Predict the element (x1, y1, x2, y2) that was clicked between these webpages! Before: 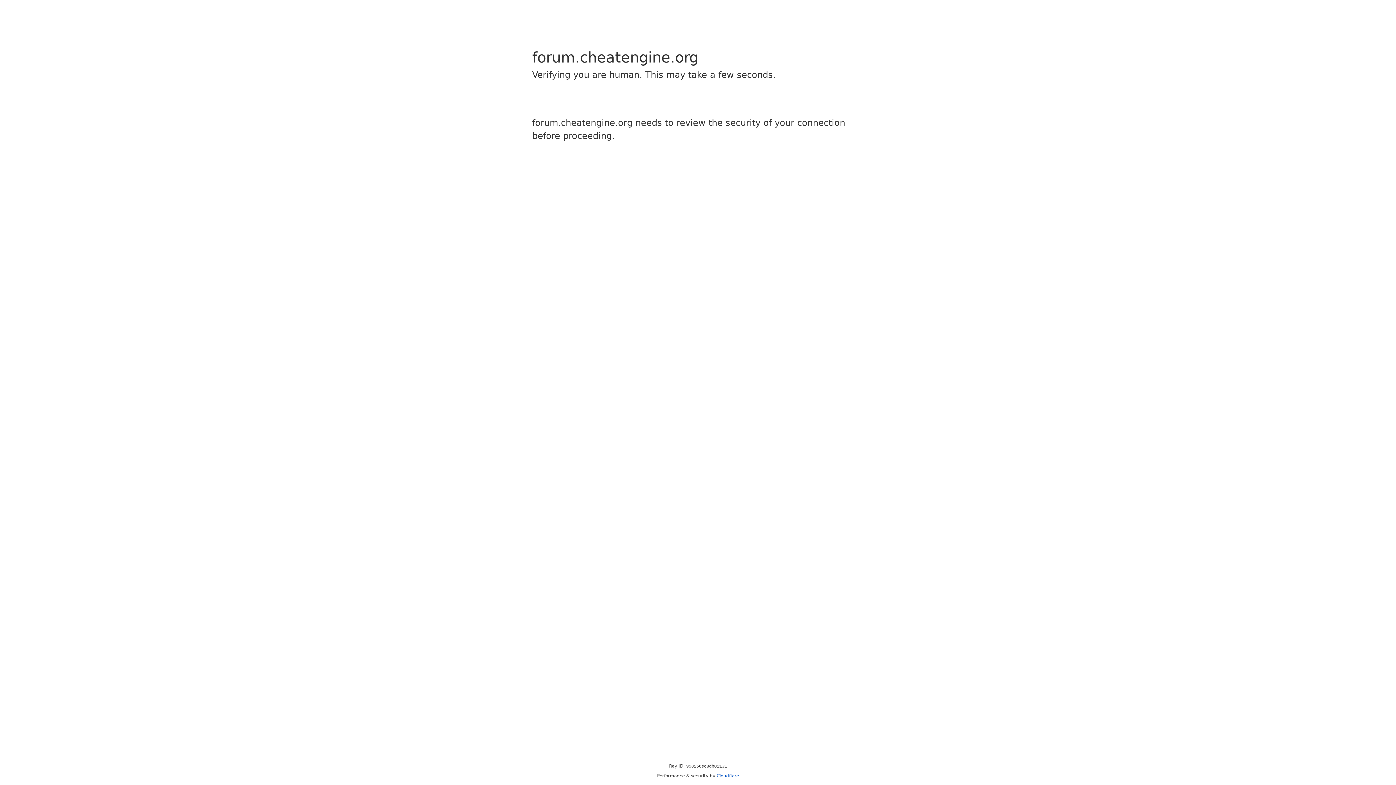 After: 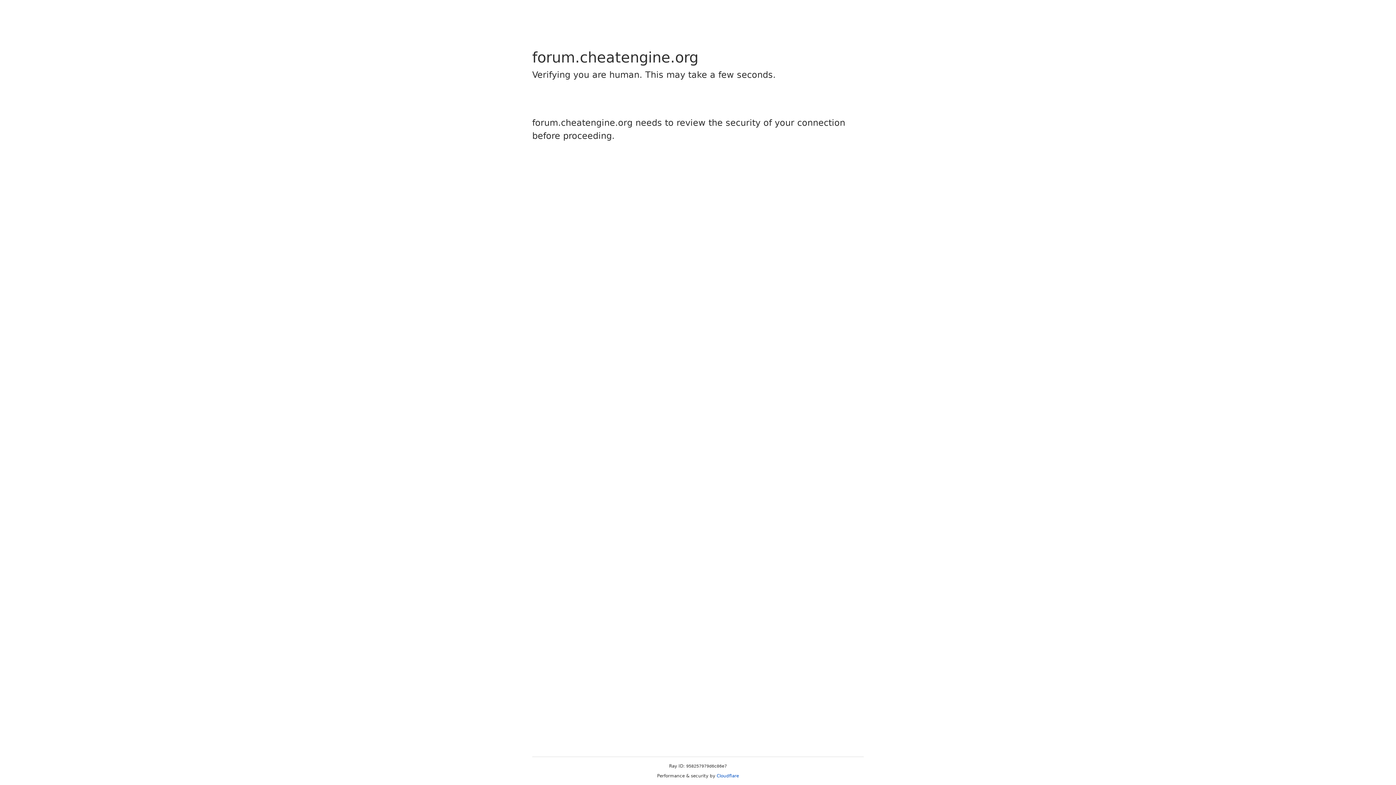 Action: bbox: (716, 773, 739, 778) label: Cloudflare